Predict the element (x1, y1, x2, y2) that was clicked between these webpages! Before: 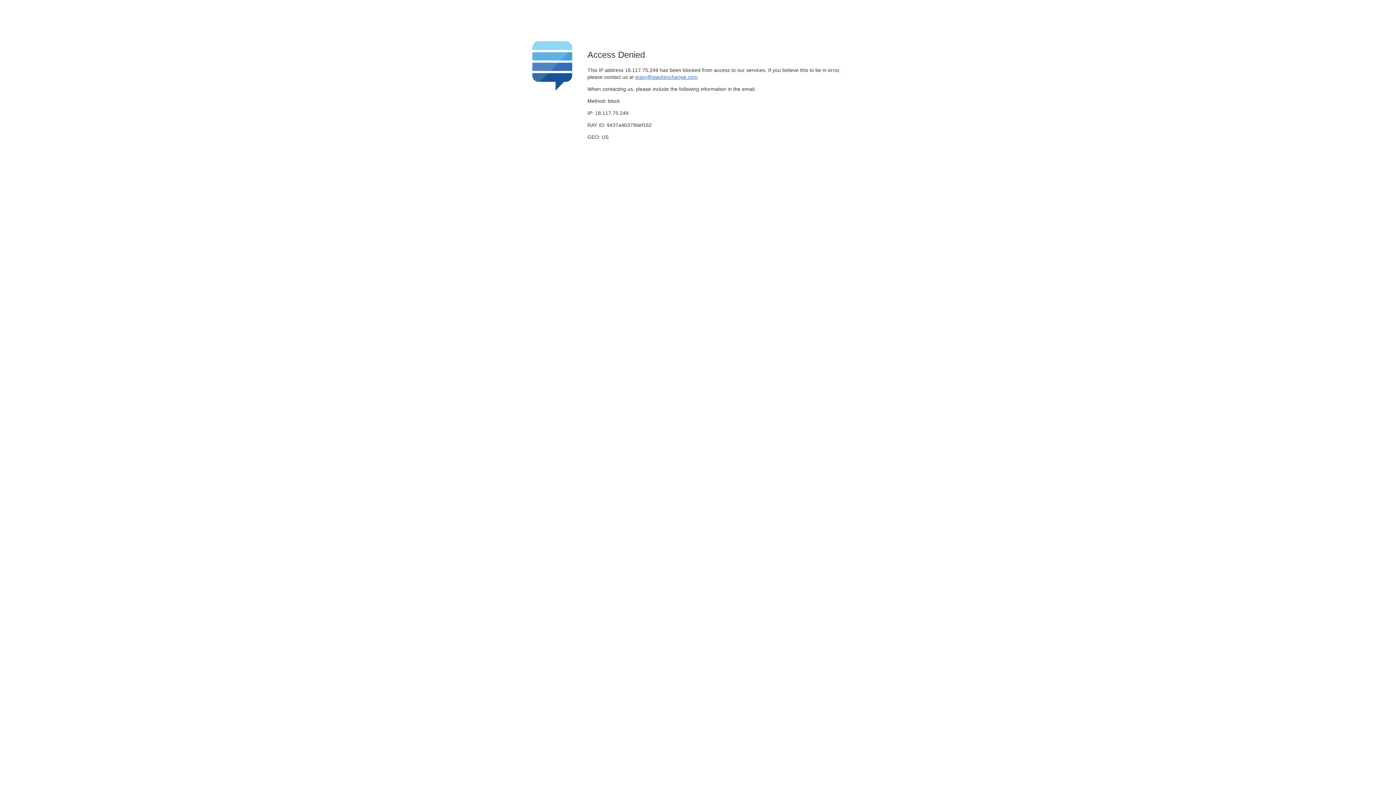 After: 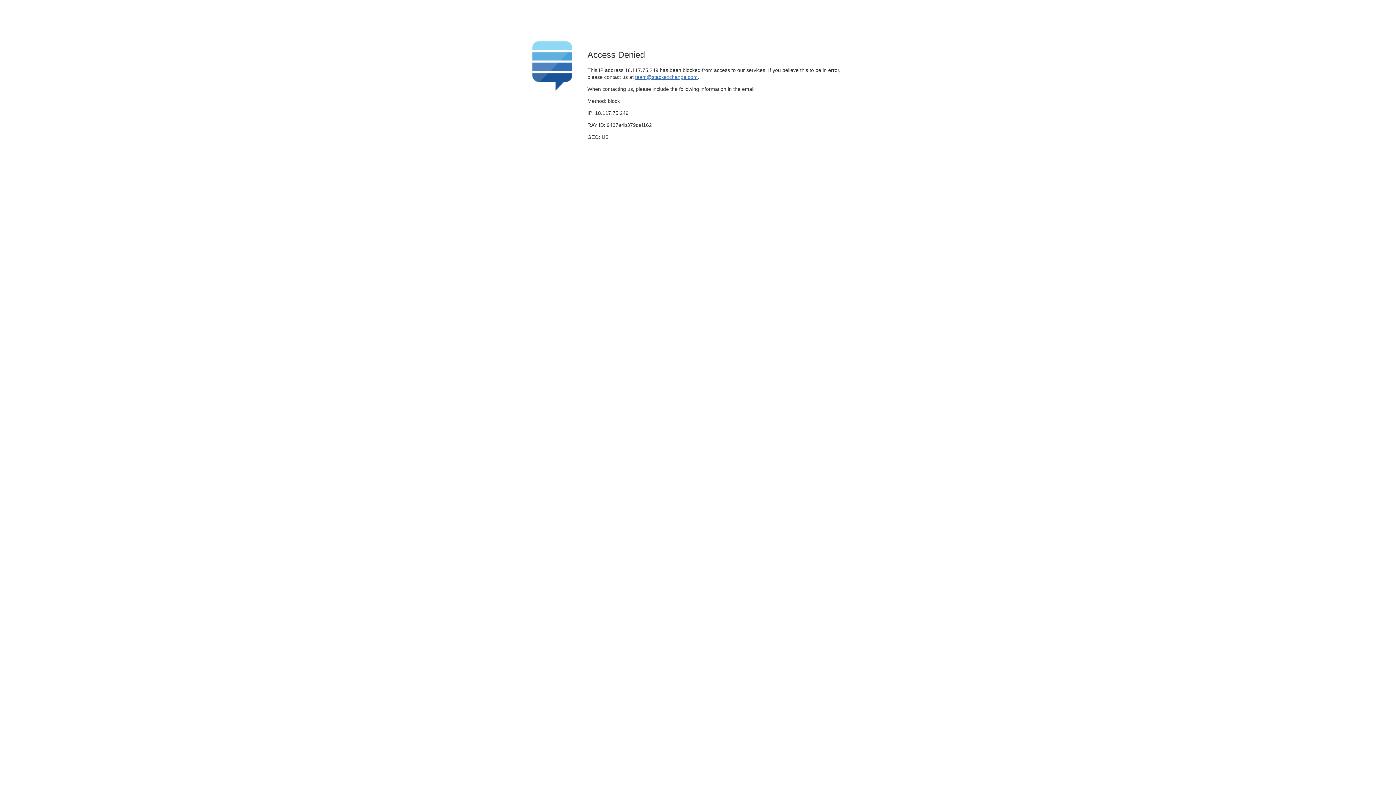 Action: label: team@stackexchange.com bbox: (635, 74, 697, 79)